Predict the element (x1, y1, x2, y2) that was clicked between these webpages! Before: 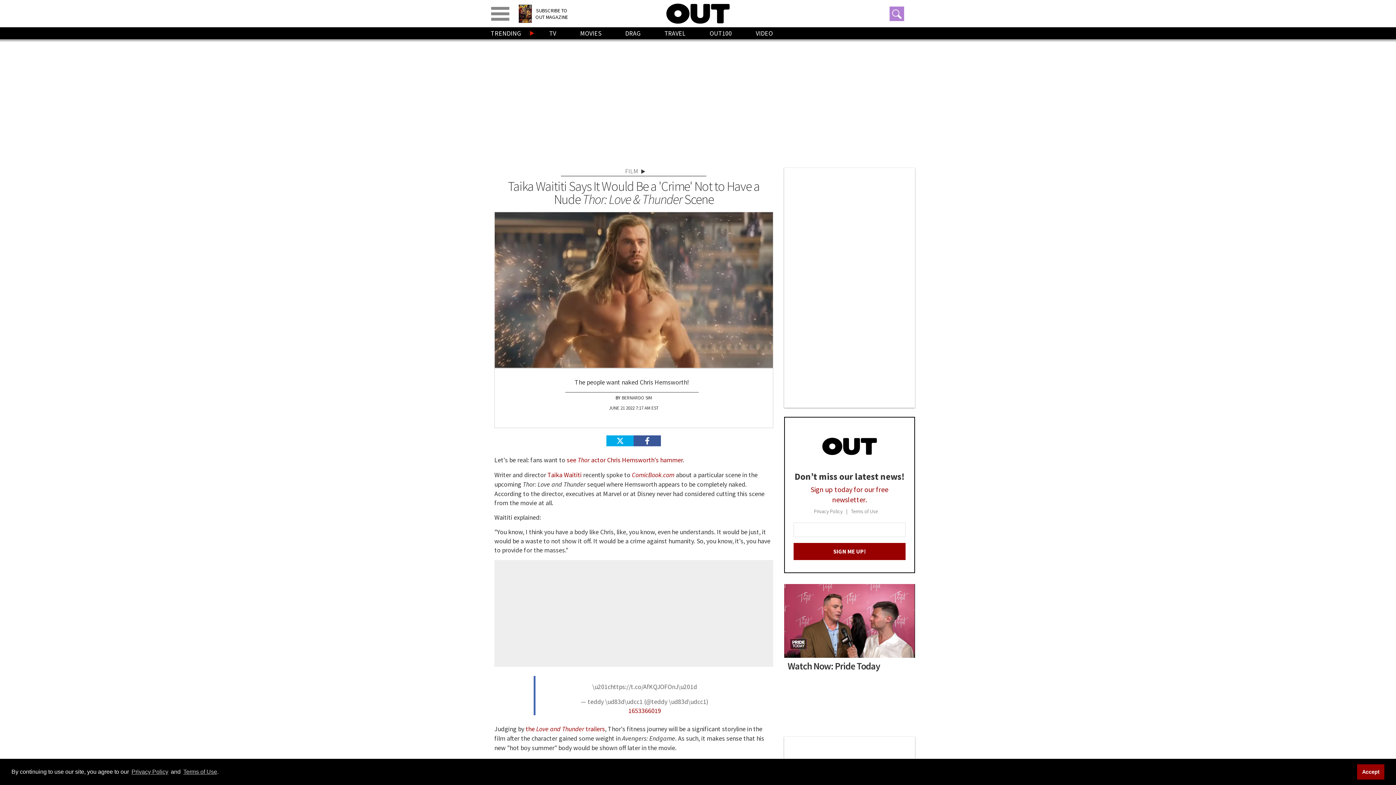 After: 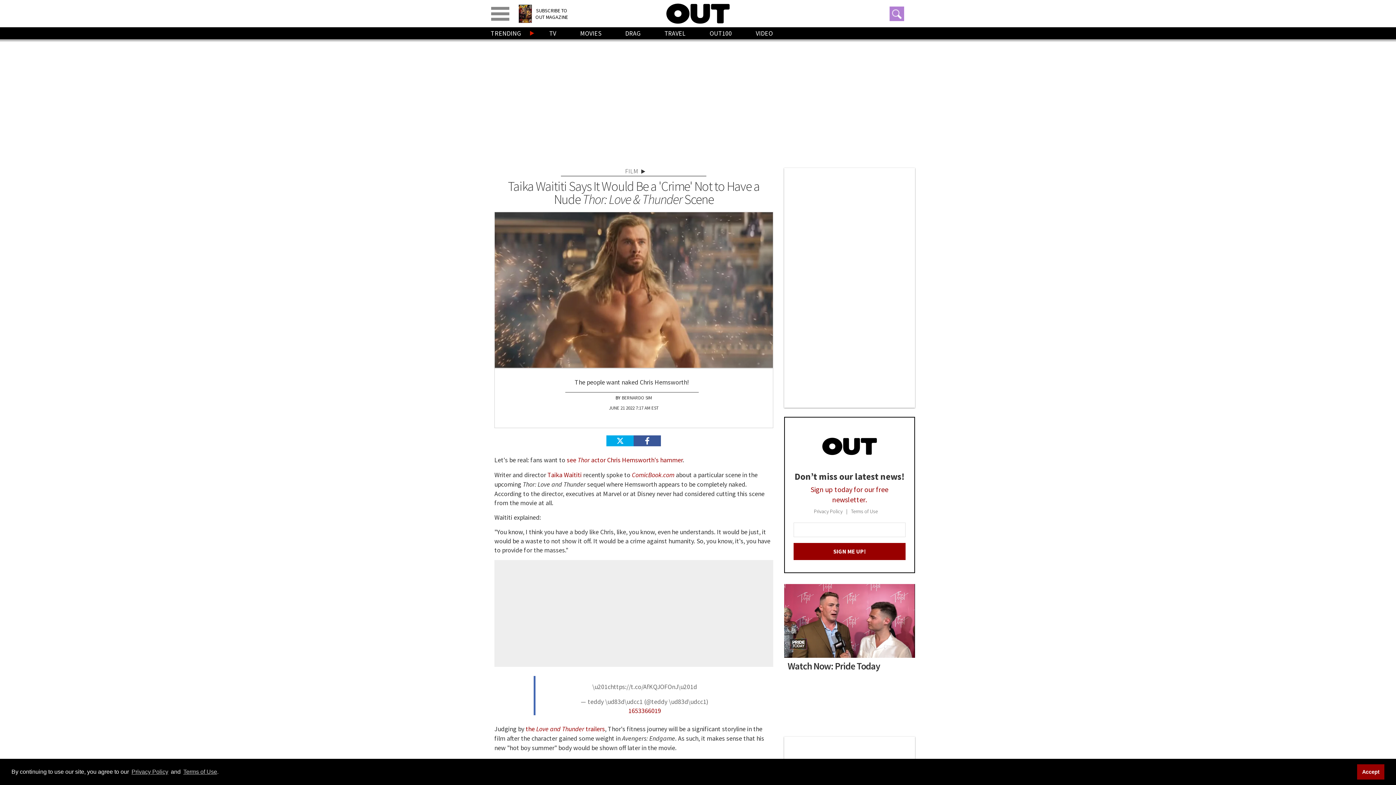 Action: label: Taika Waititi bbox: (547, 470, 581, 479)